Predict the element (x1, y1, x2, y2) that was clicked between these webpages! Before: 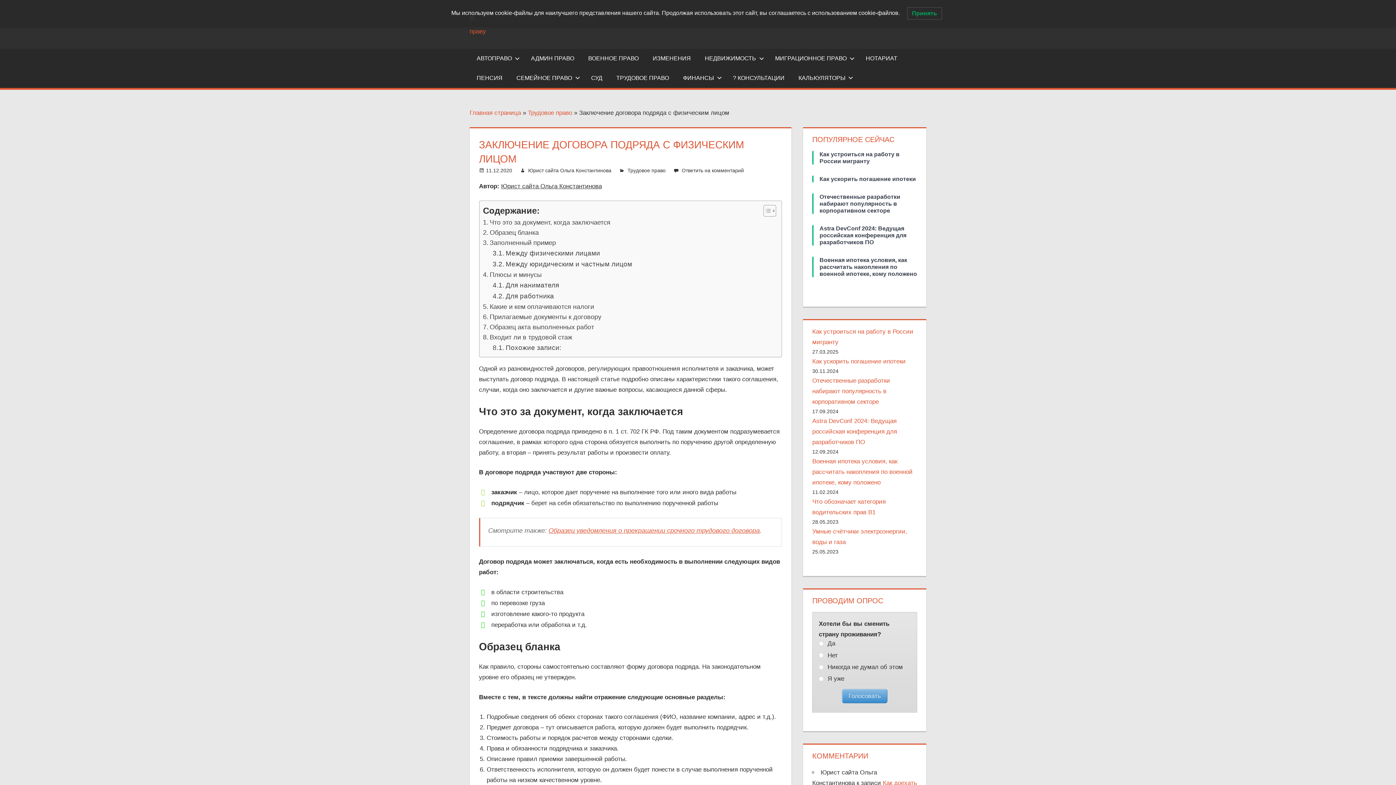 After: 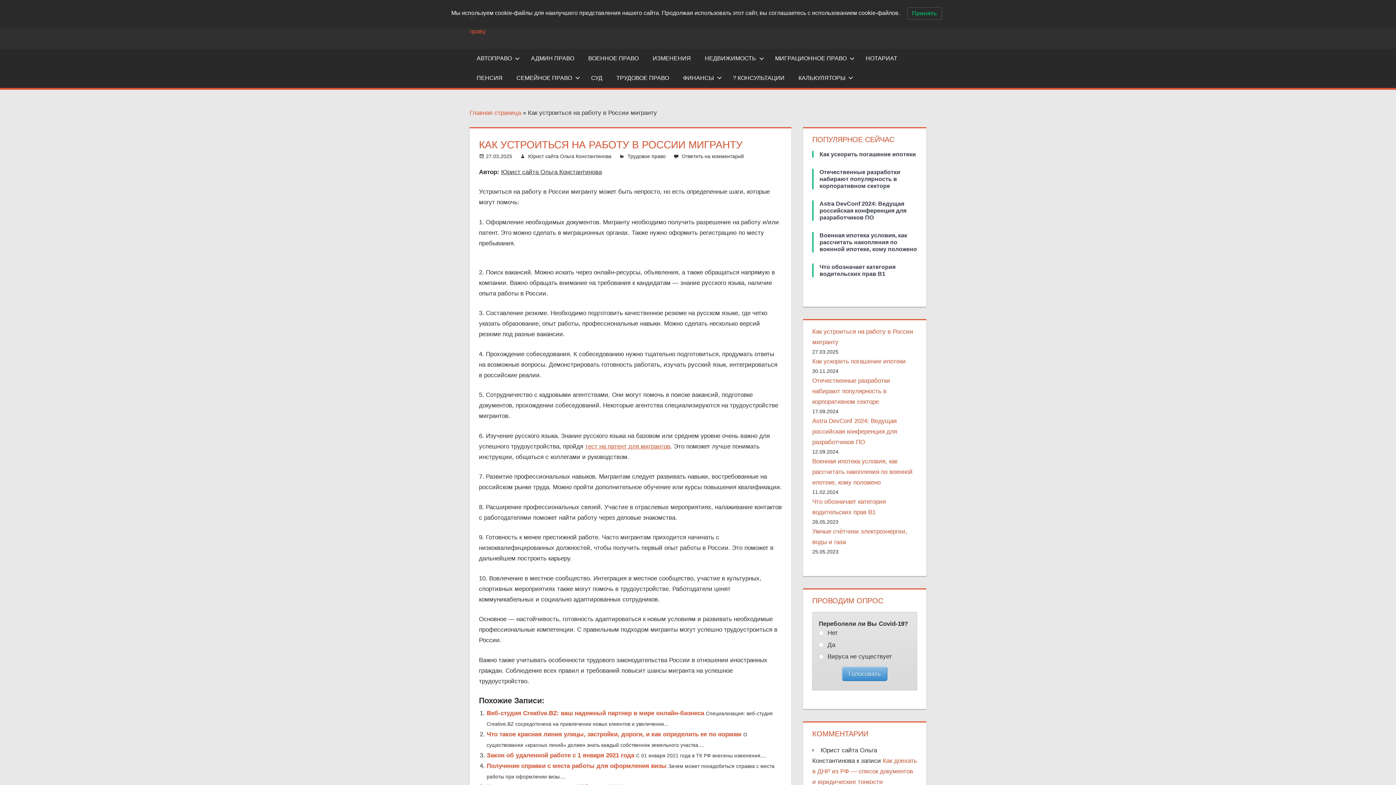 Action: bbox: (819, 150, 917, 164) label: Как устроиться на работу в России мигранту